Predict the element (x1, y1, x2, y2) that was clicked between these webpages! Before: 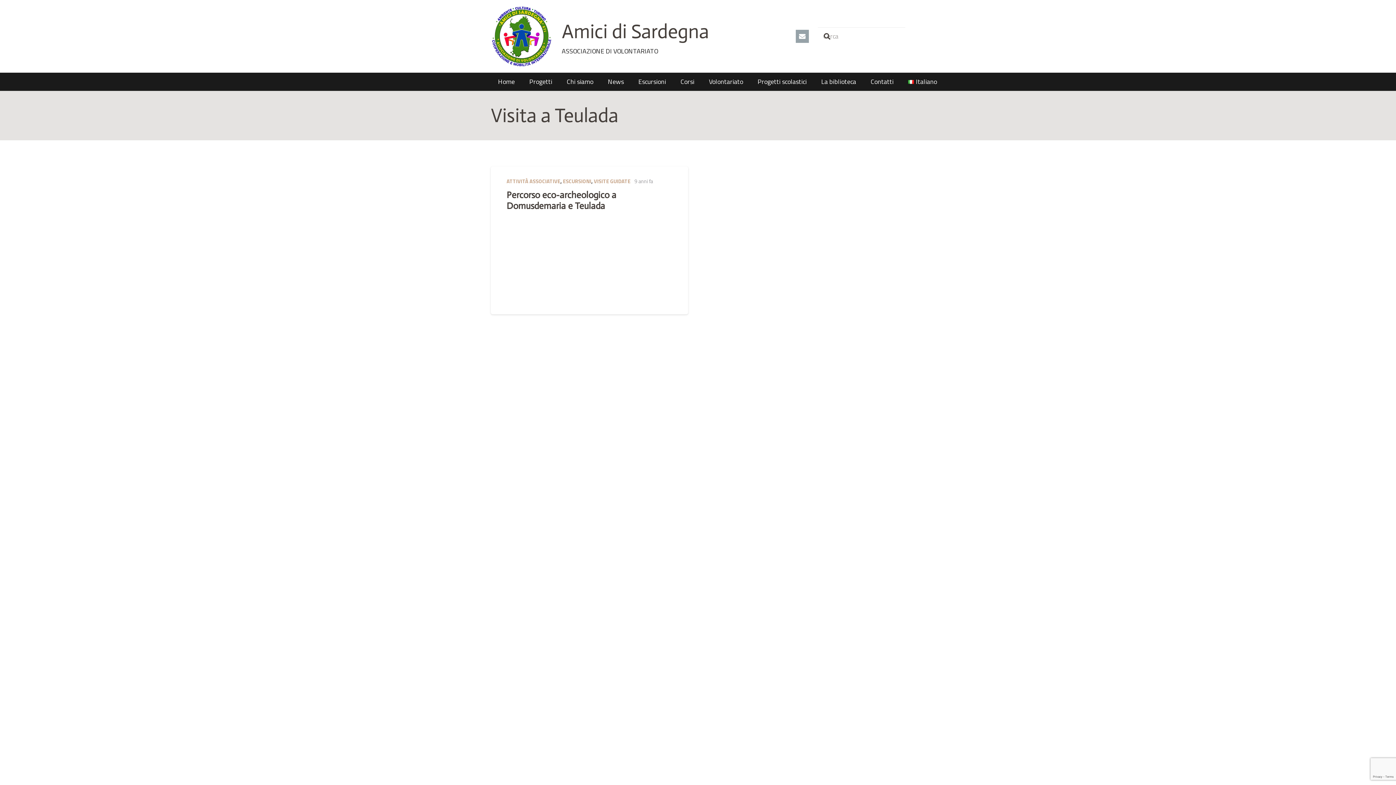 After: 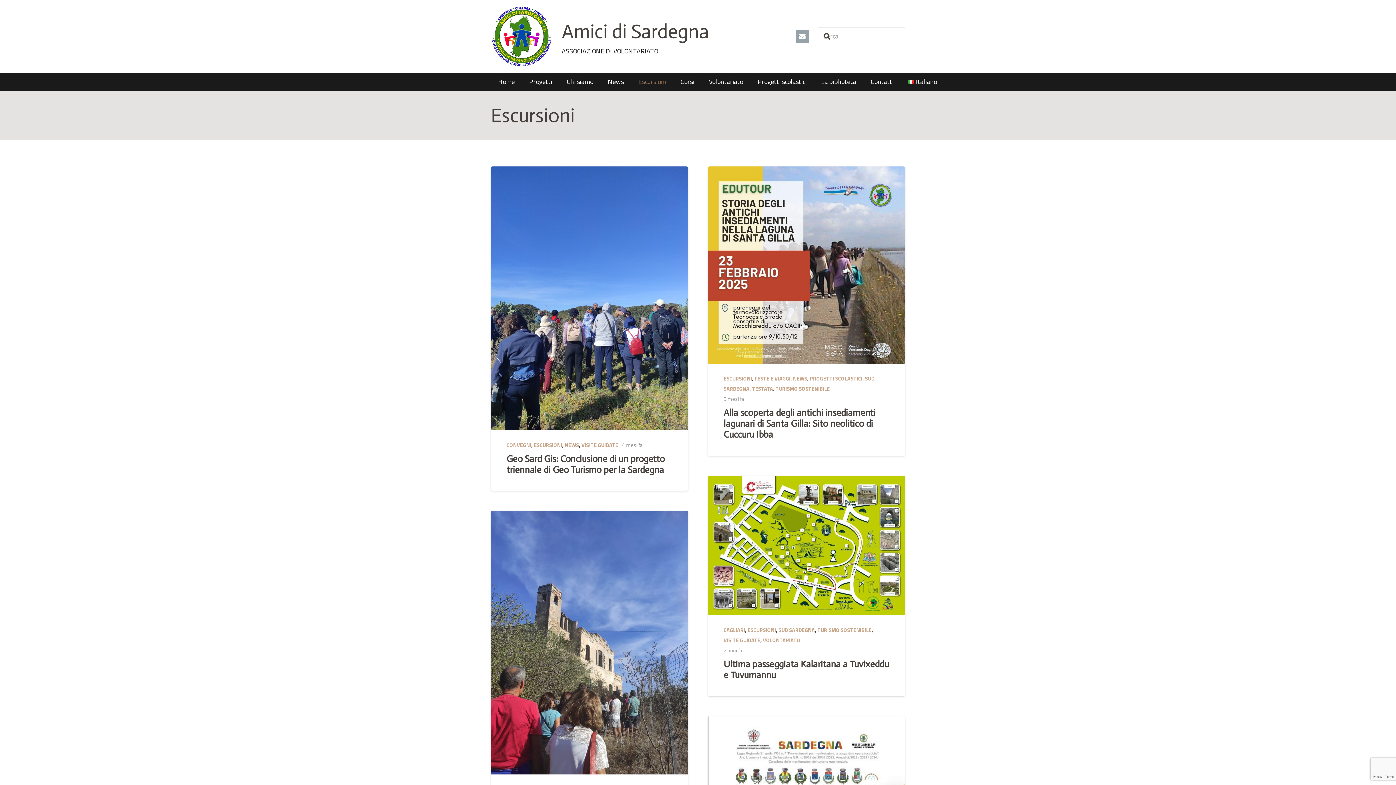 Action: label: ESCURSIONI bbox: (563, 177, 591, 185)